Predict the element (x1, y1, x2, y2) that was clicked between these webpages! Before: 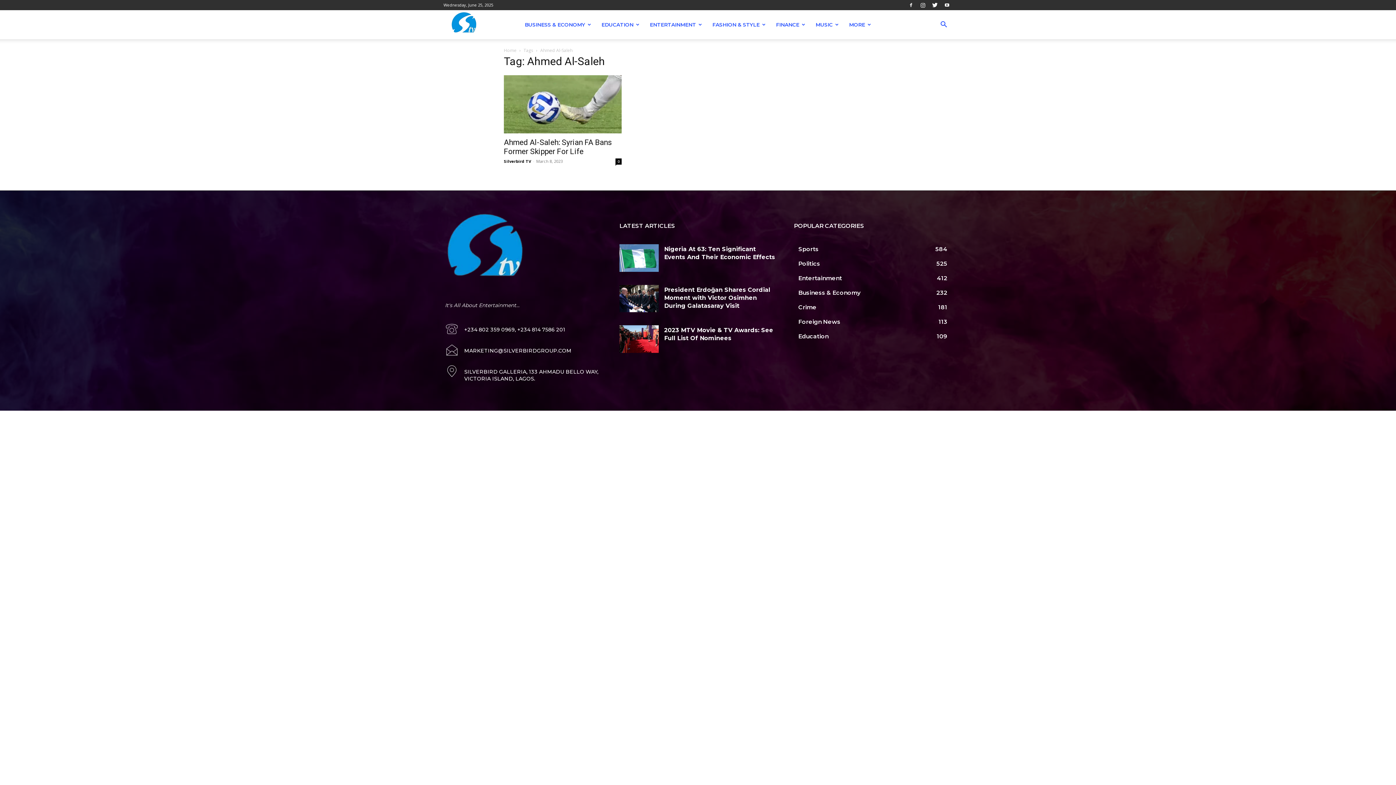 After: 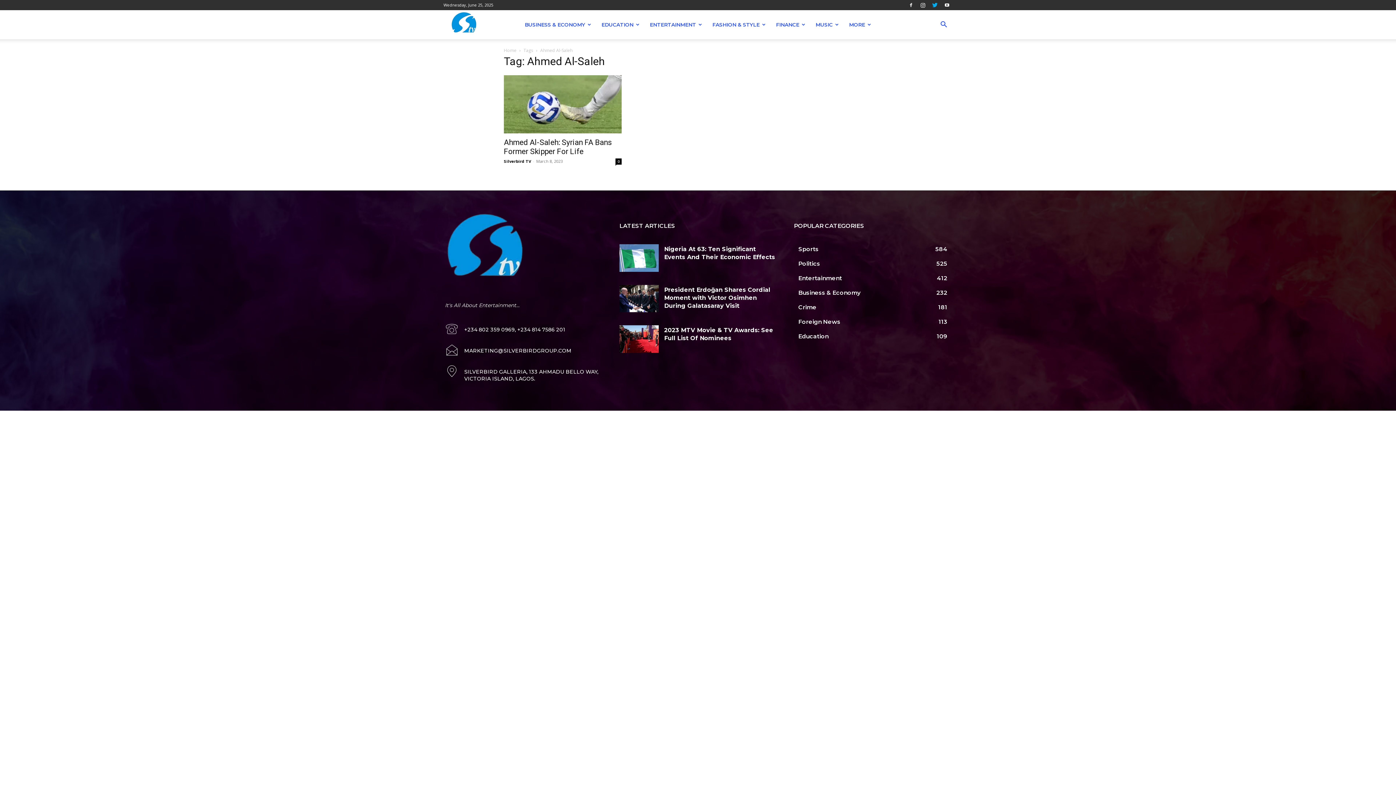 Action: bbox: (929, 0, 940, 10)